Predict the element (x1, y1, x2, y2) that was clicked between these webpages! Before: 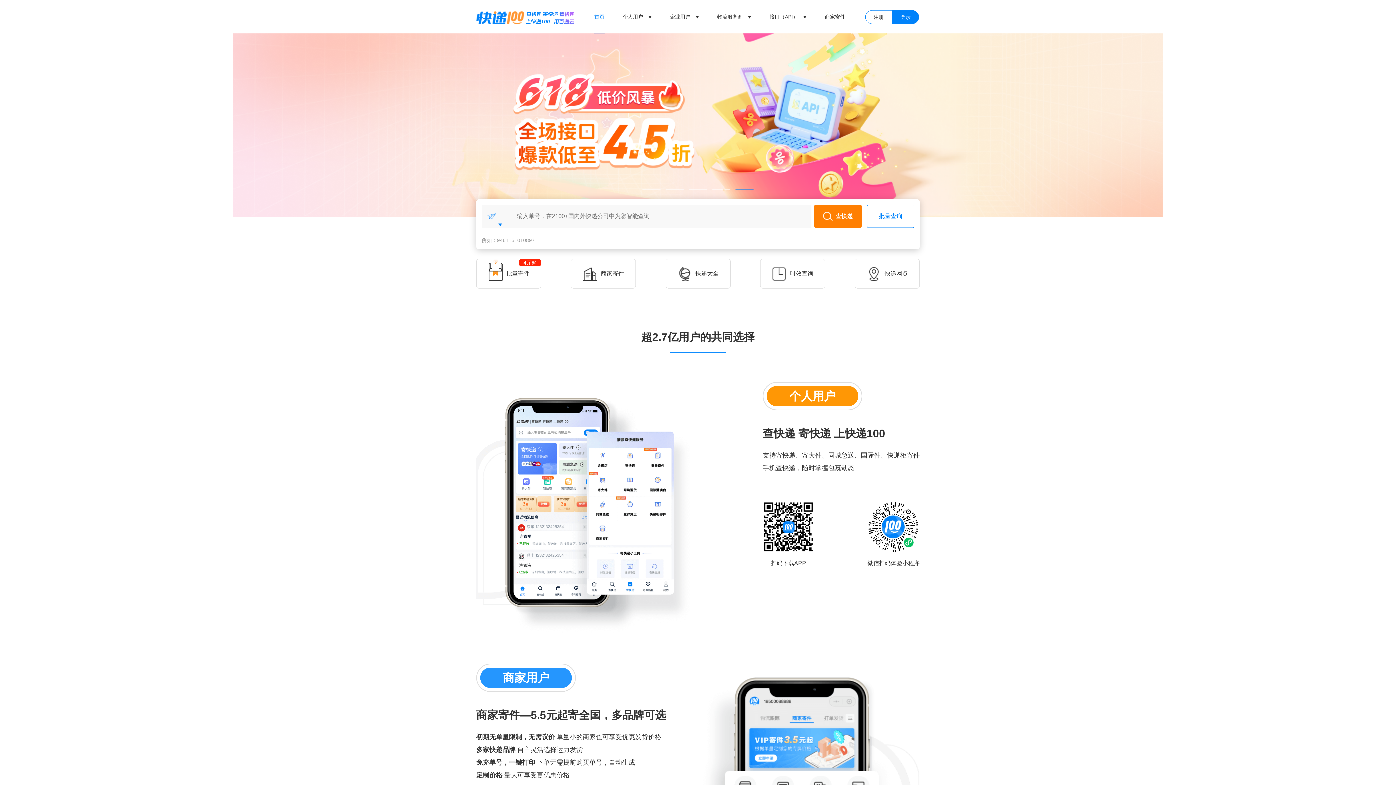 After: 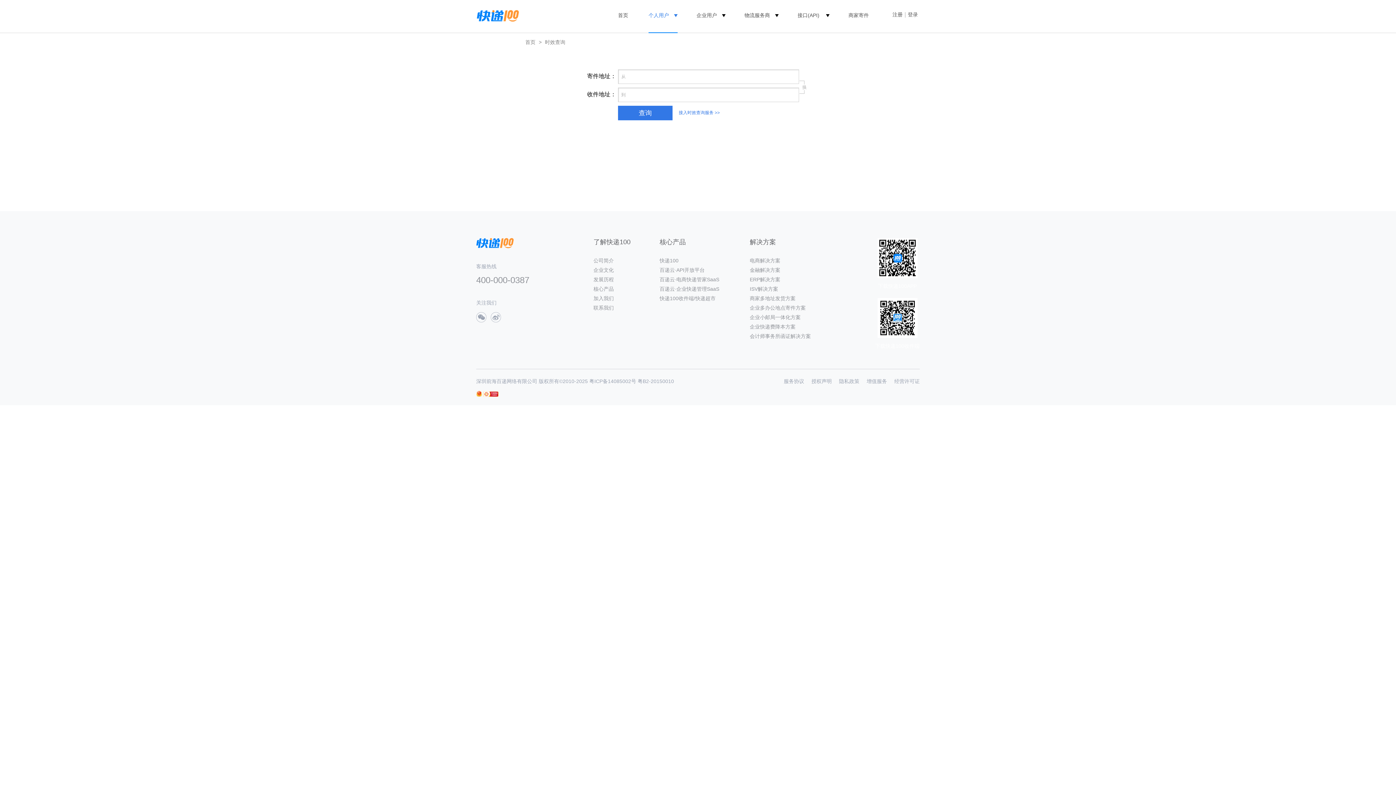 Action: label: 时效查询 bbox: (760, 258, 825, 288)